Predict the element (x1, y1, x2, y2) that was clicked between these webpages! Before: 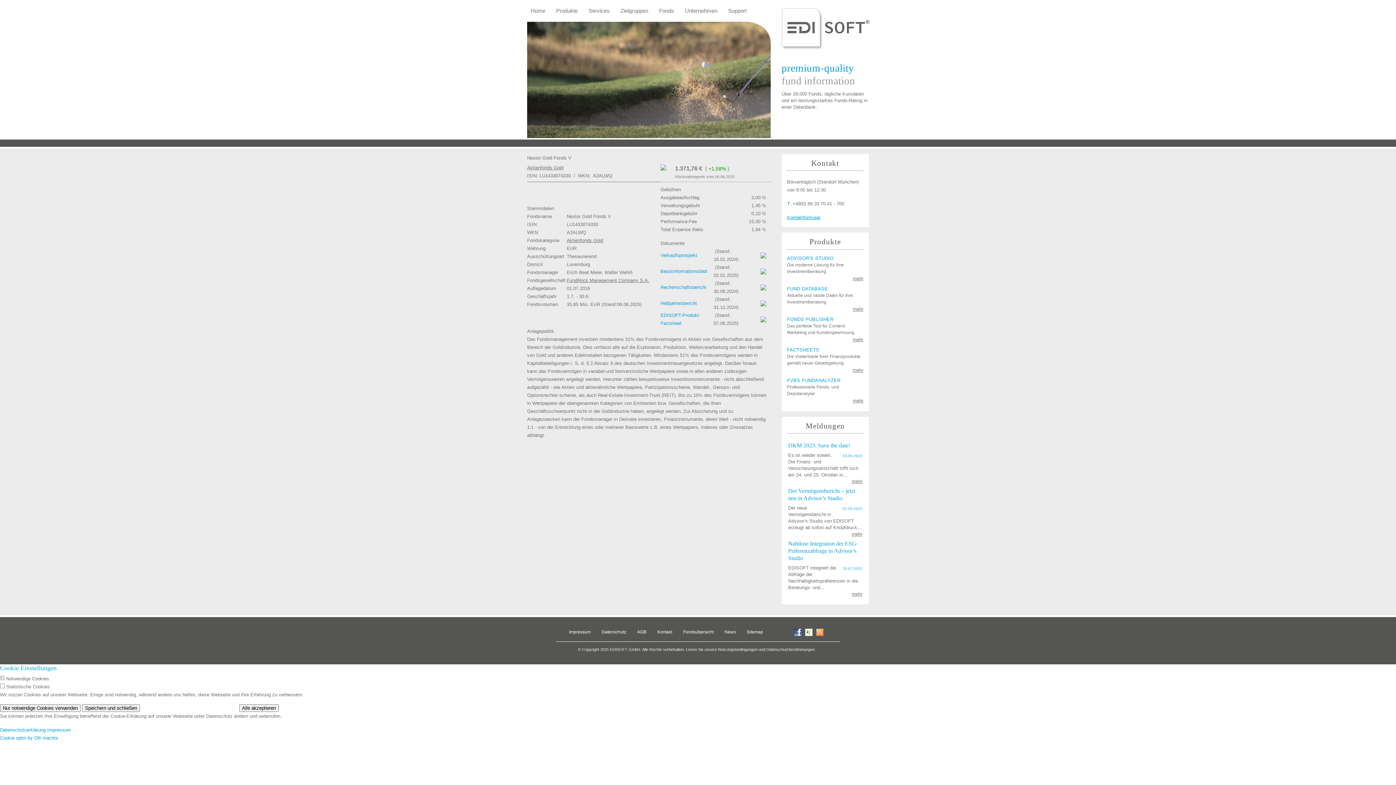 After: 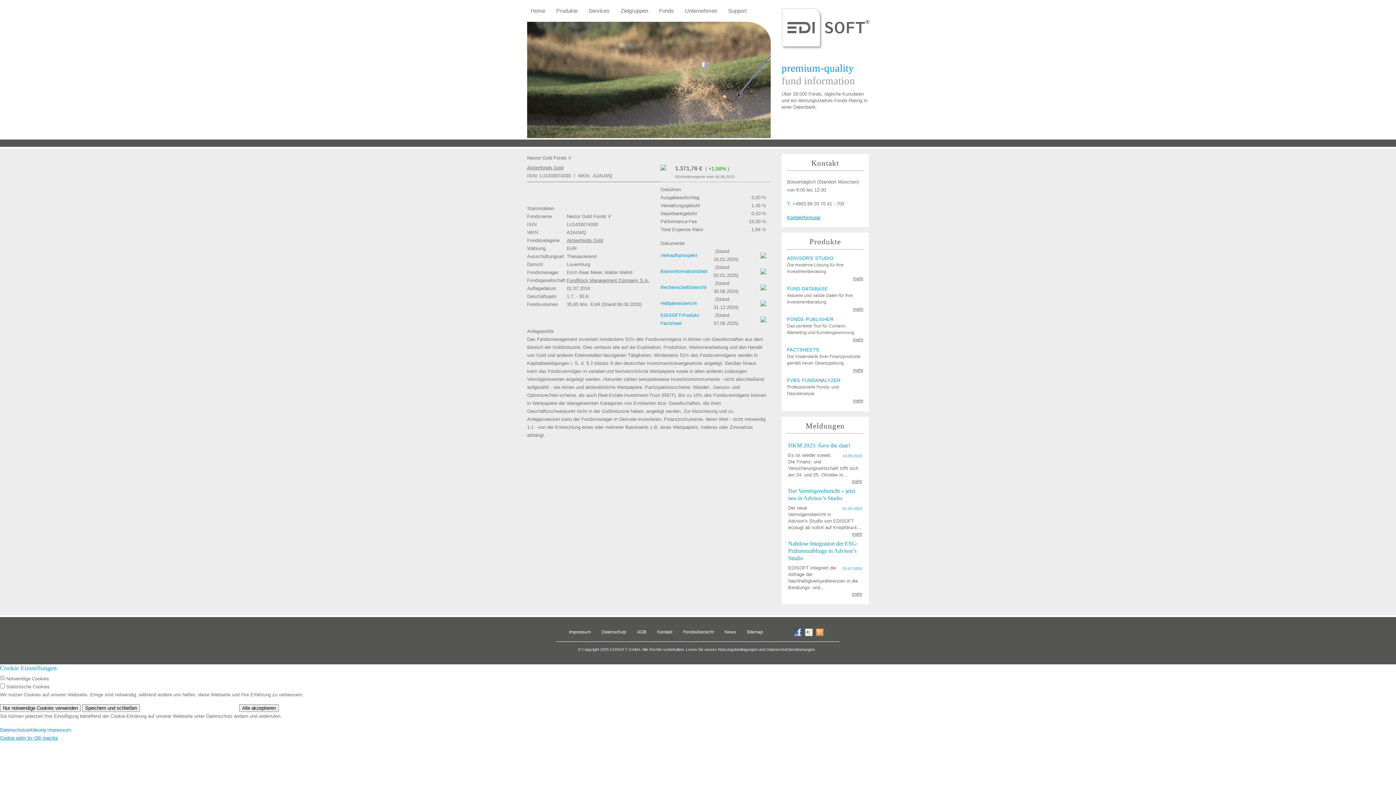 Action: label: Cookie optin by Olli machts bbox: (0, 735, 58, 741)